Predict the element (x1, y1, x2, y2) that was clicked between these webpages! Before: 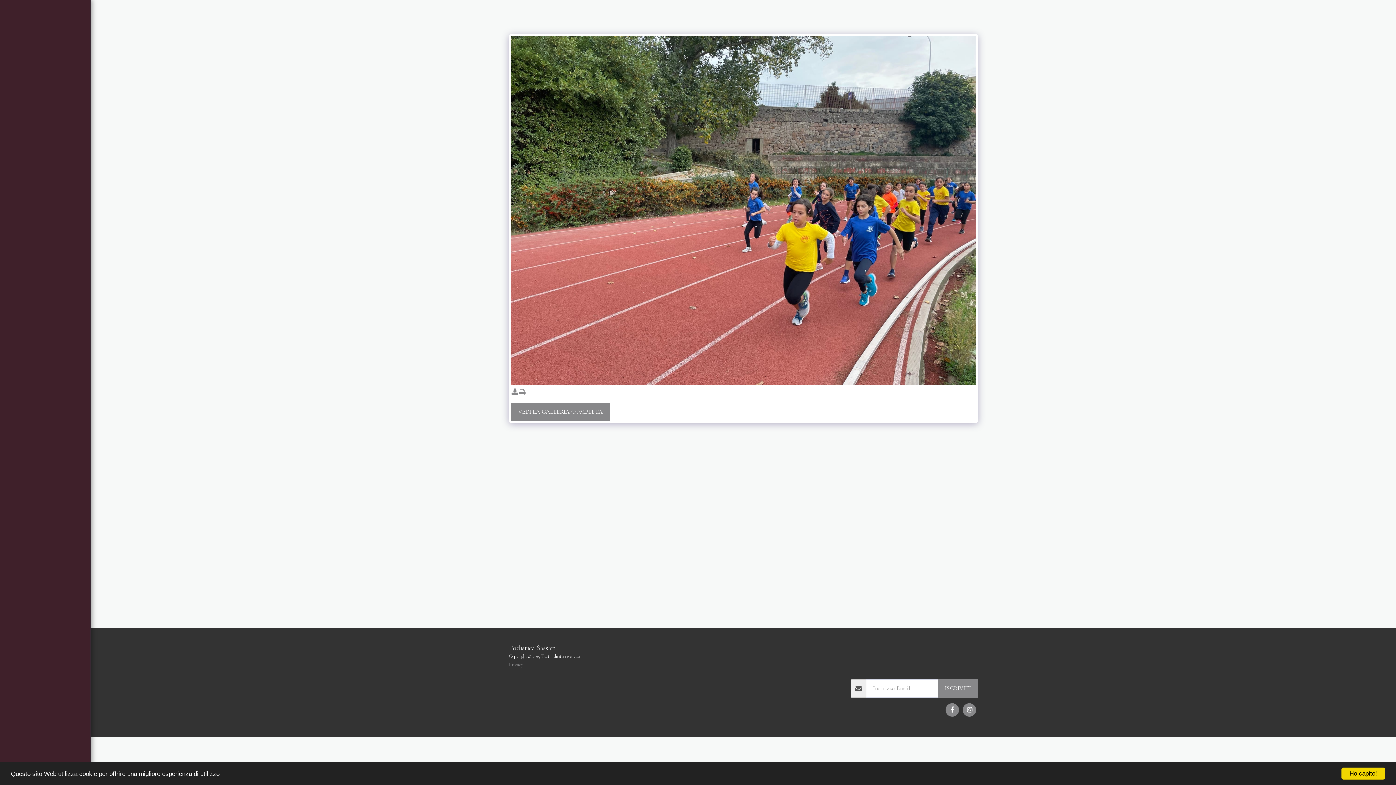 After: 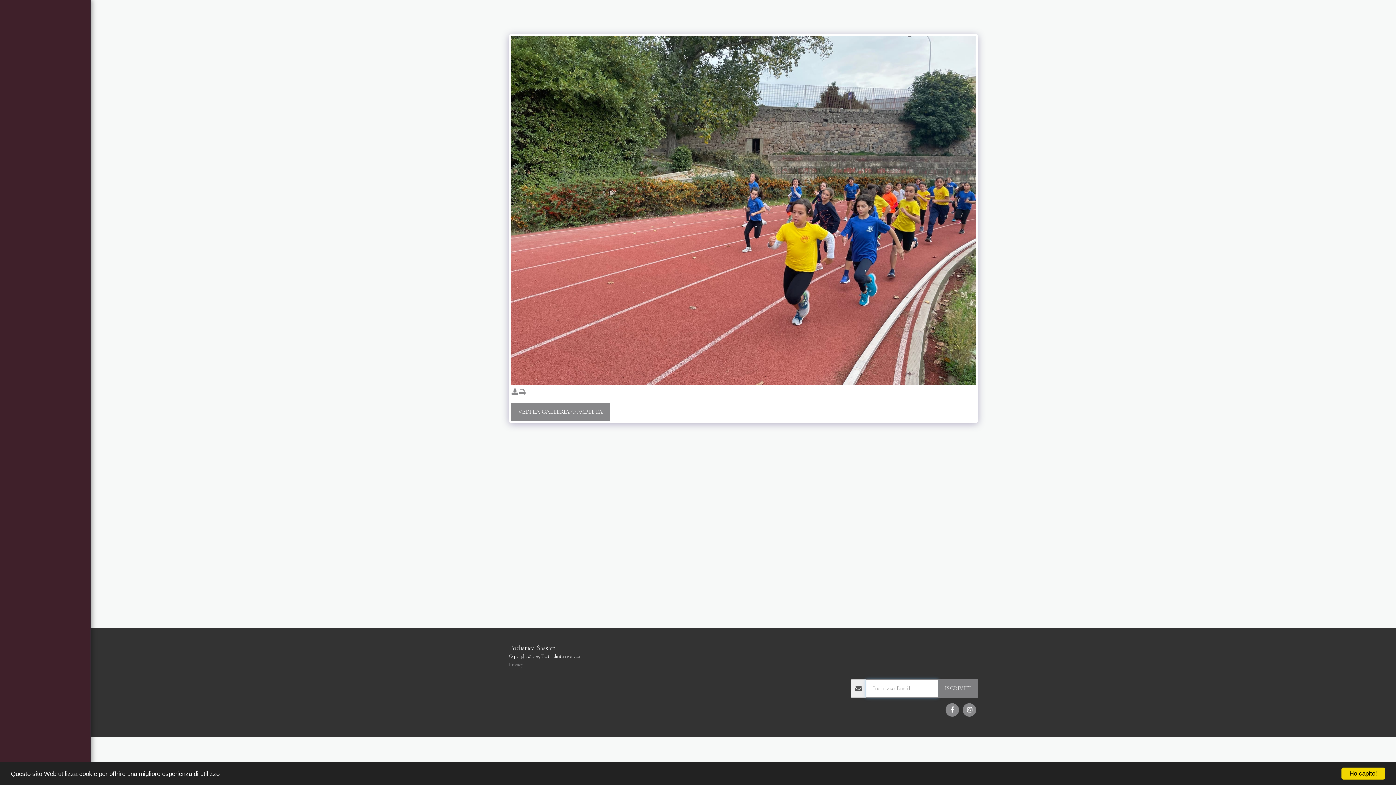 Action: label: ISCRIVITI bbox: (938, 679, 978, 698)